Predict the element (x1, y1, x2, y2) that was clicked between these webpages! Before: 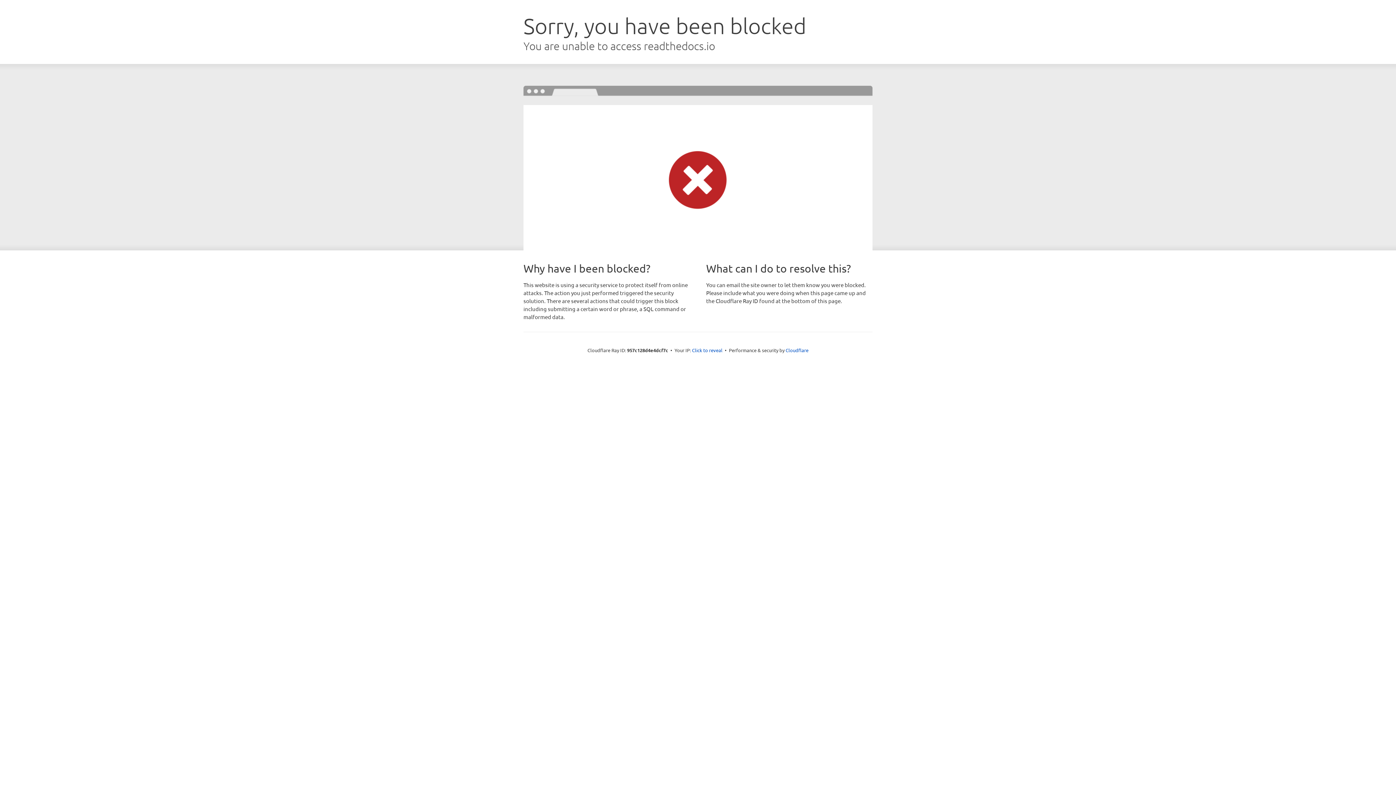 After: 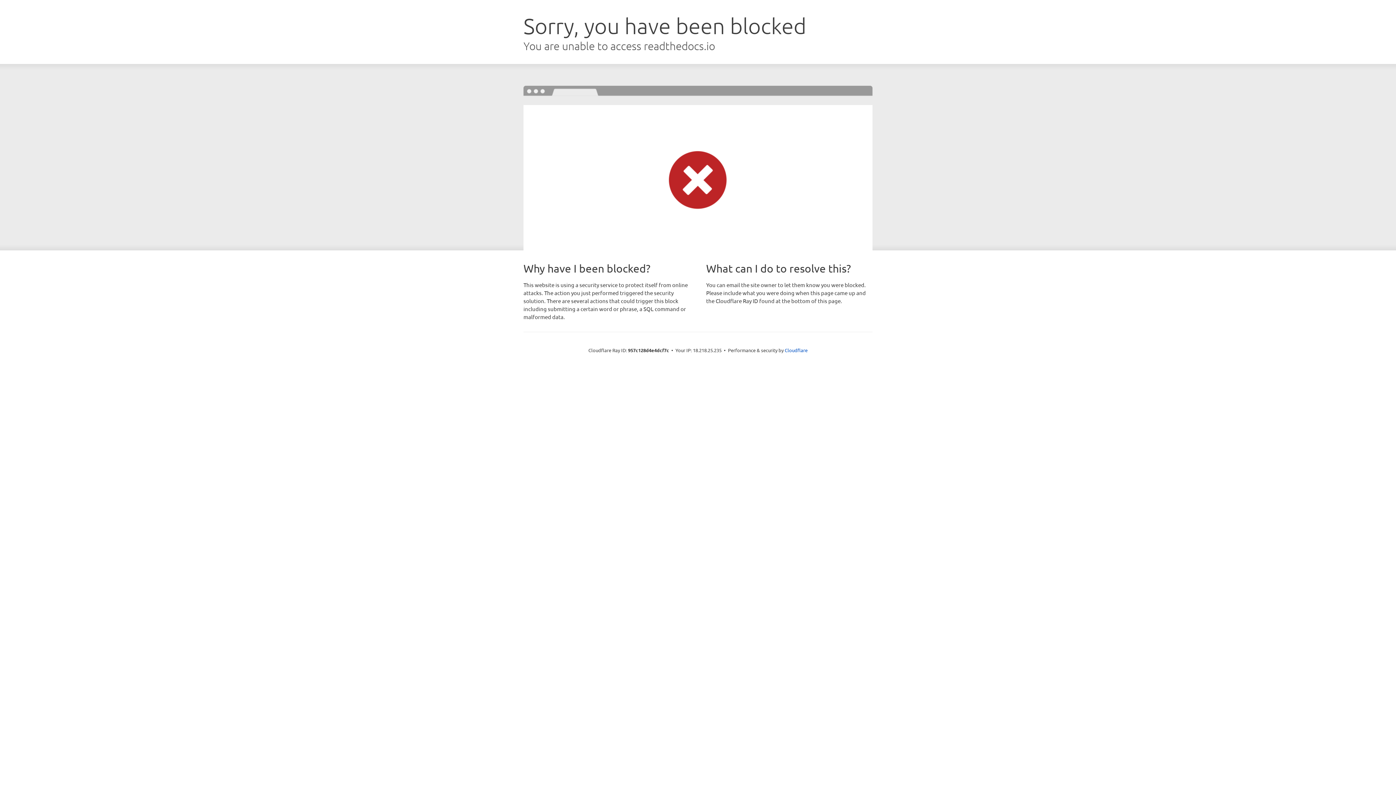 Action: bbox: (692, 346, 722, 353) label: Click to reveal